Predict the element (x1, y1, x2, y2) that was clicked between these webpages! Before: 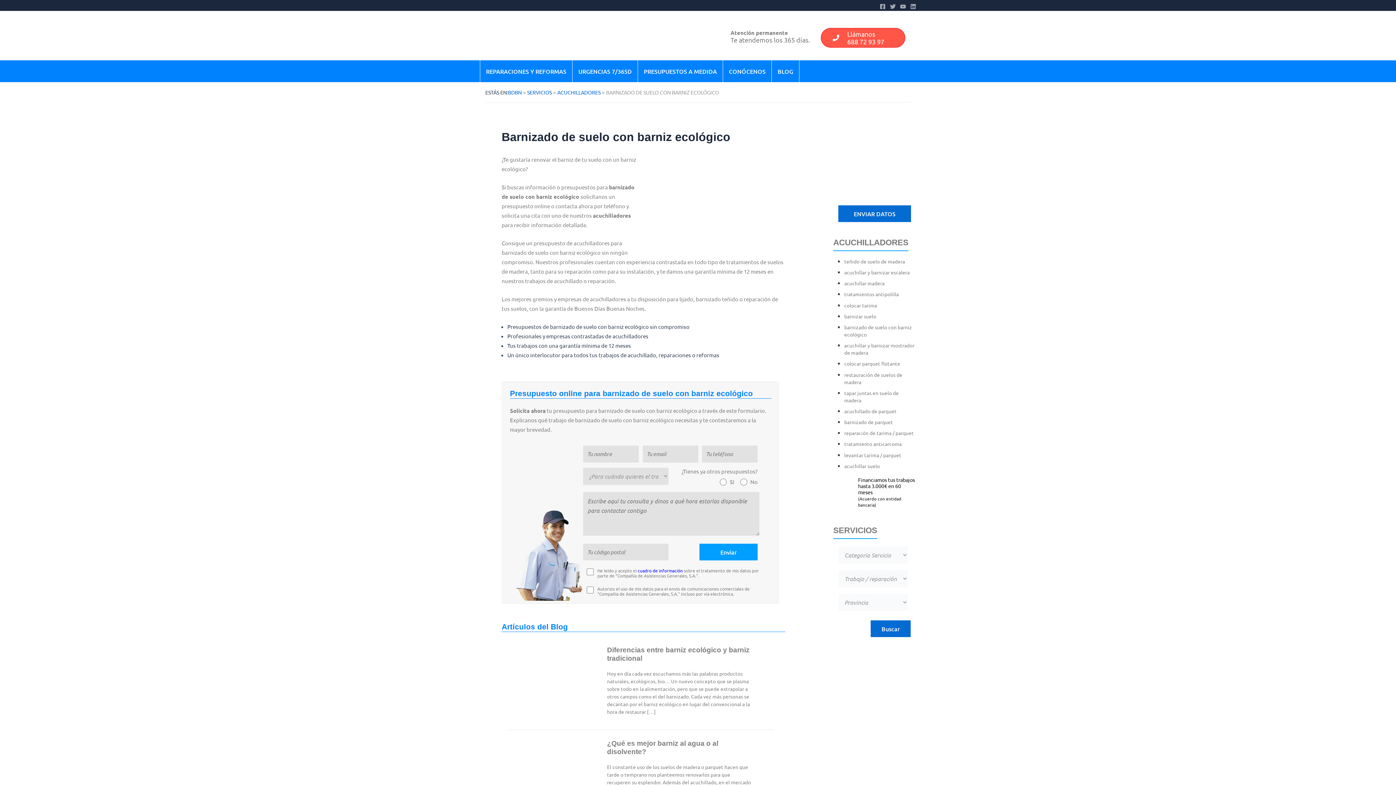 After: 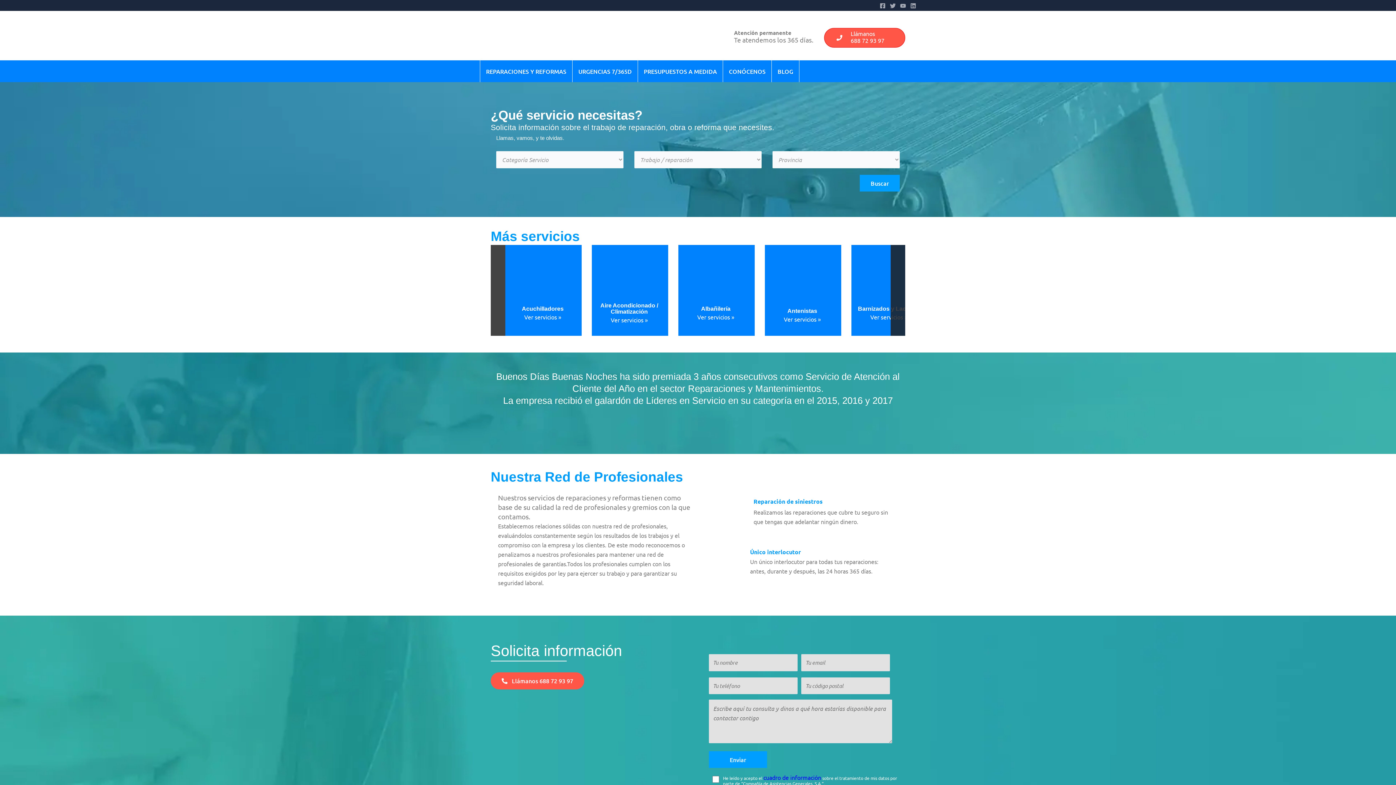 Action: bbox: (480, 32, 535, 39)